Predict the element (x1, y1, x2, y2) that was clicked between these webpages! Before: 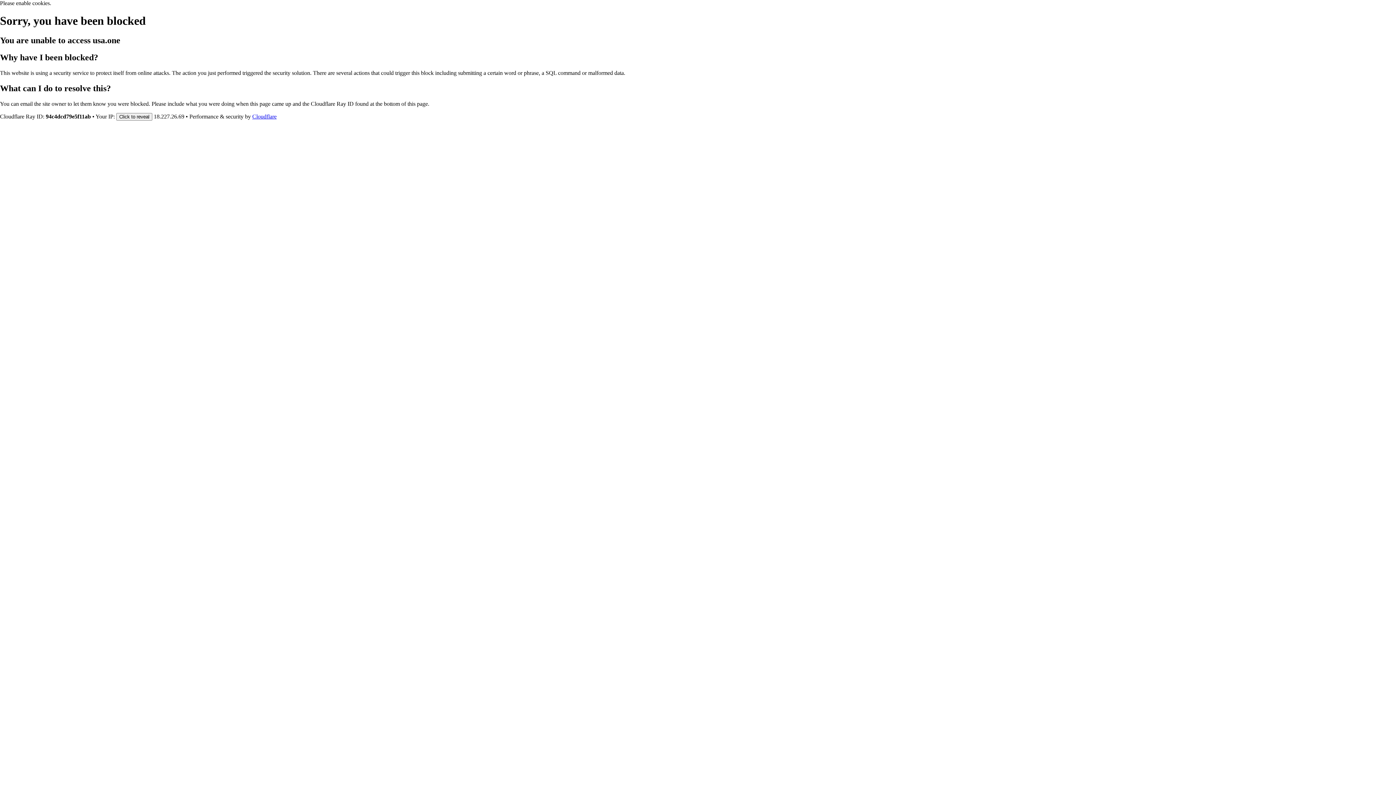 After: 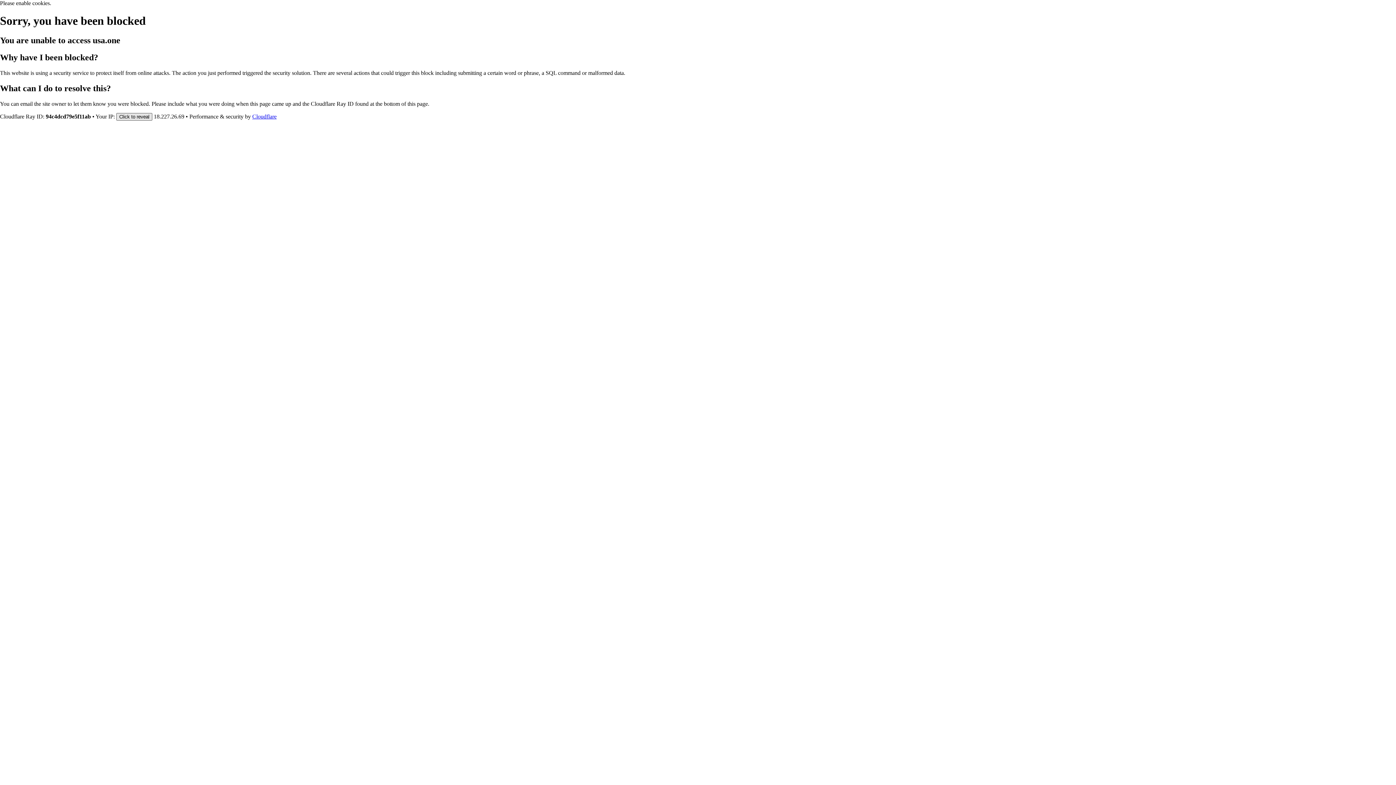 Action: bbox: (116, 112, 152, 120) label: Click to reveal